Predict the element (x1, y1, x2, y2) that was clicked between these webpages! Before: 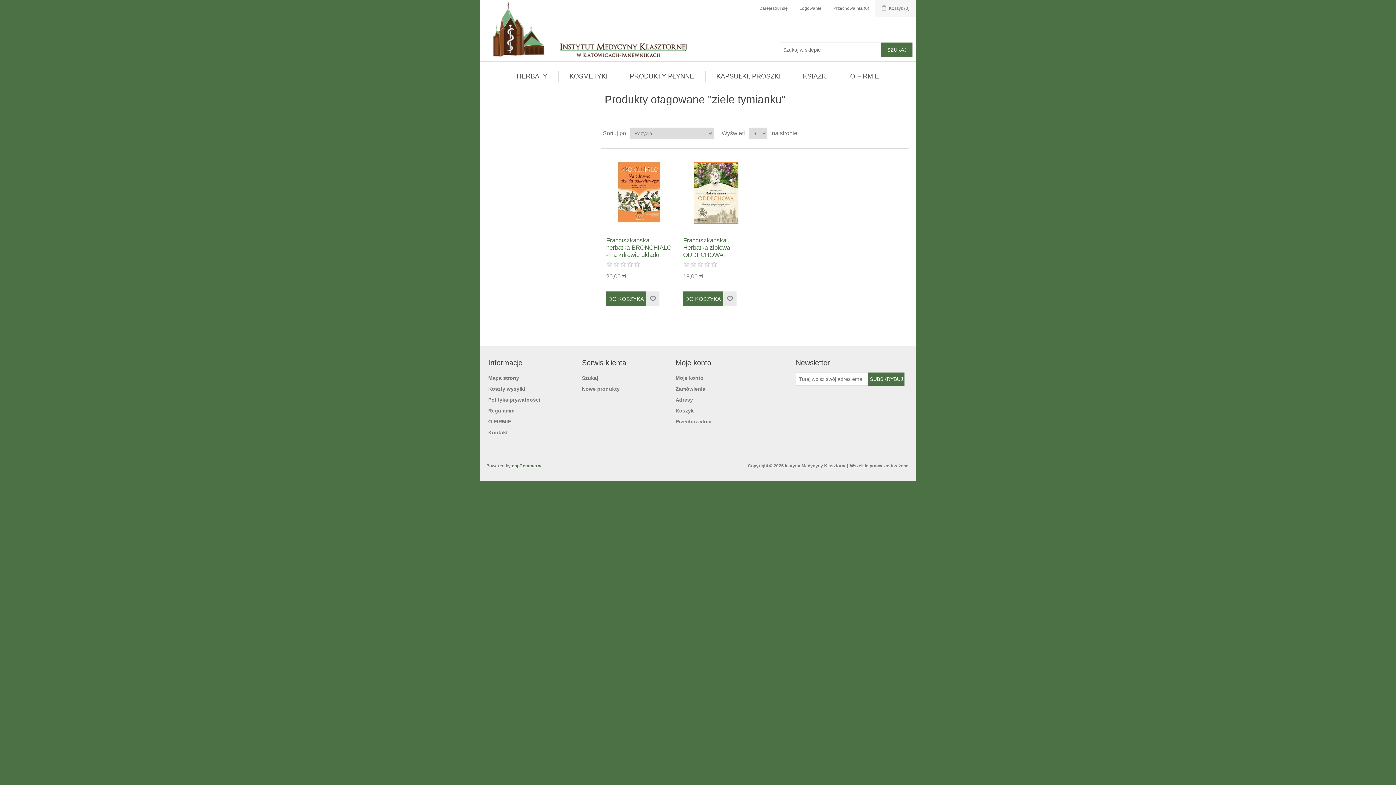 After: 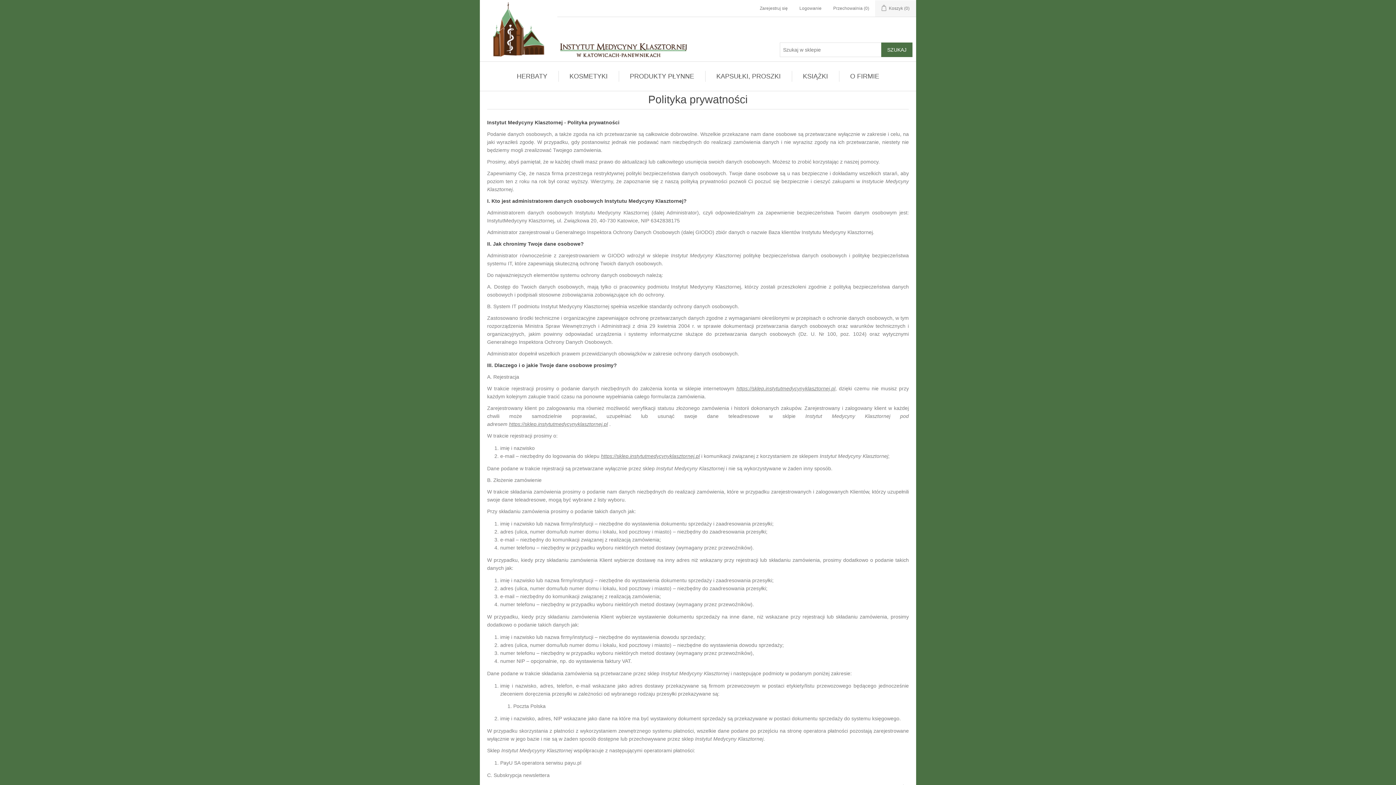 Action: label: Polityka prywatności bbox: (488, 397, 540, 402)